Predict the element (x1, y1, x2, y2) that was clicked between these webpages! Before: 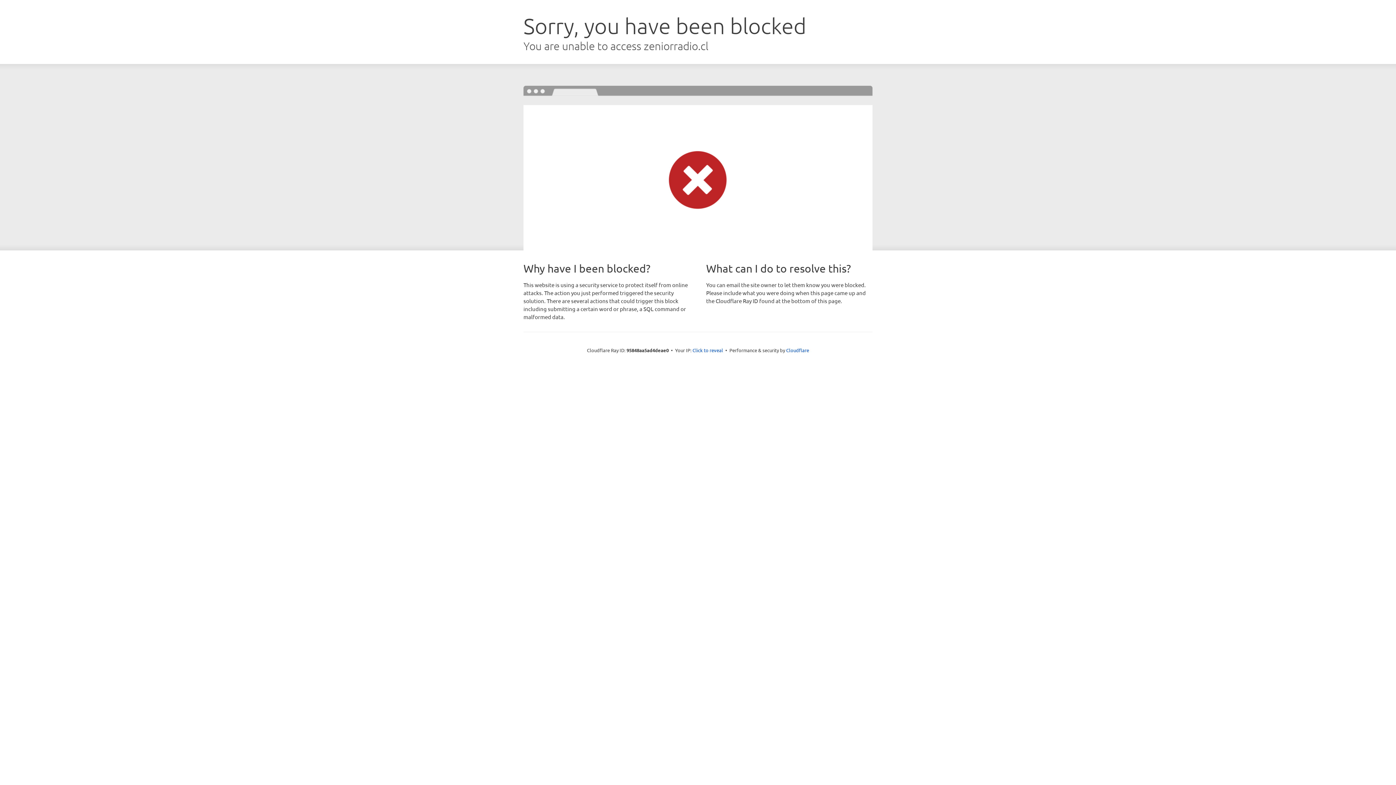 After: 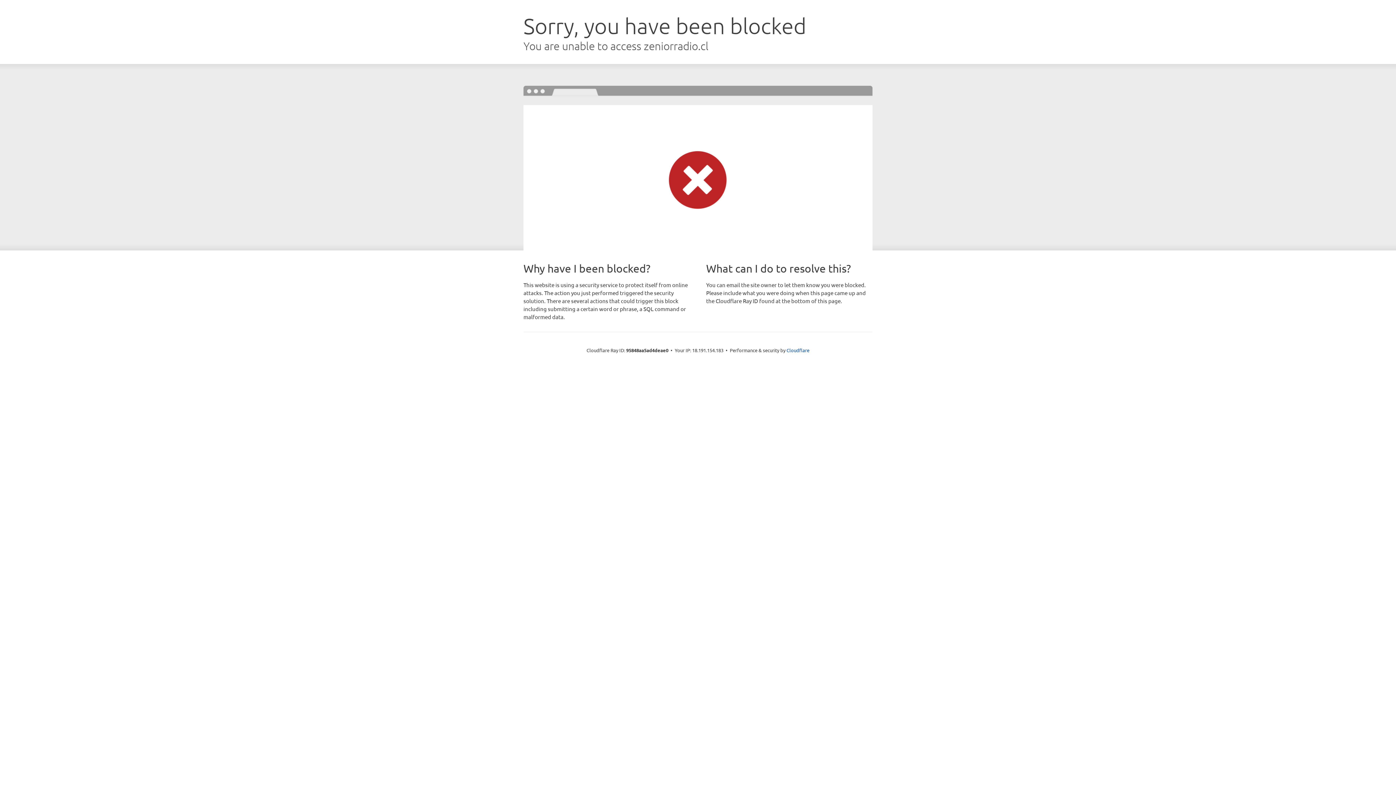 Action: label: Click to reveal bbox: (692, 346, 723, 353)